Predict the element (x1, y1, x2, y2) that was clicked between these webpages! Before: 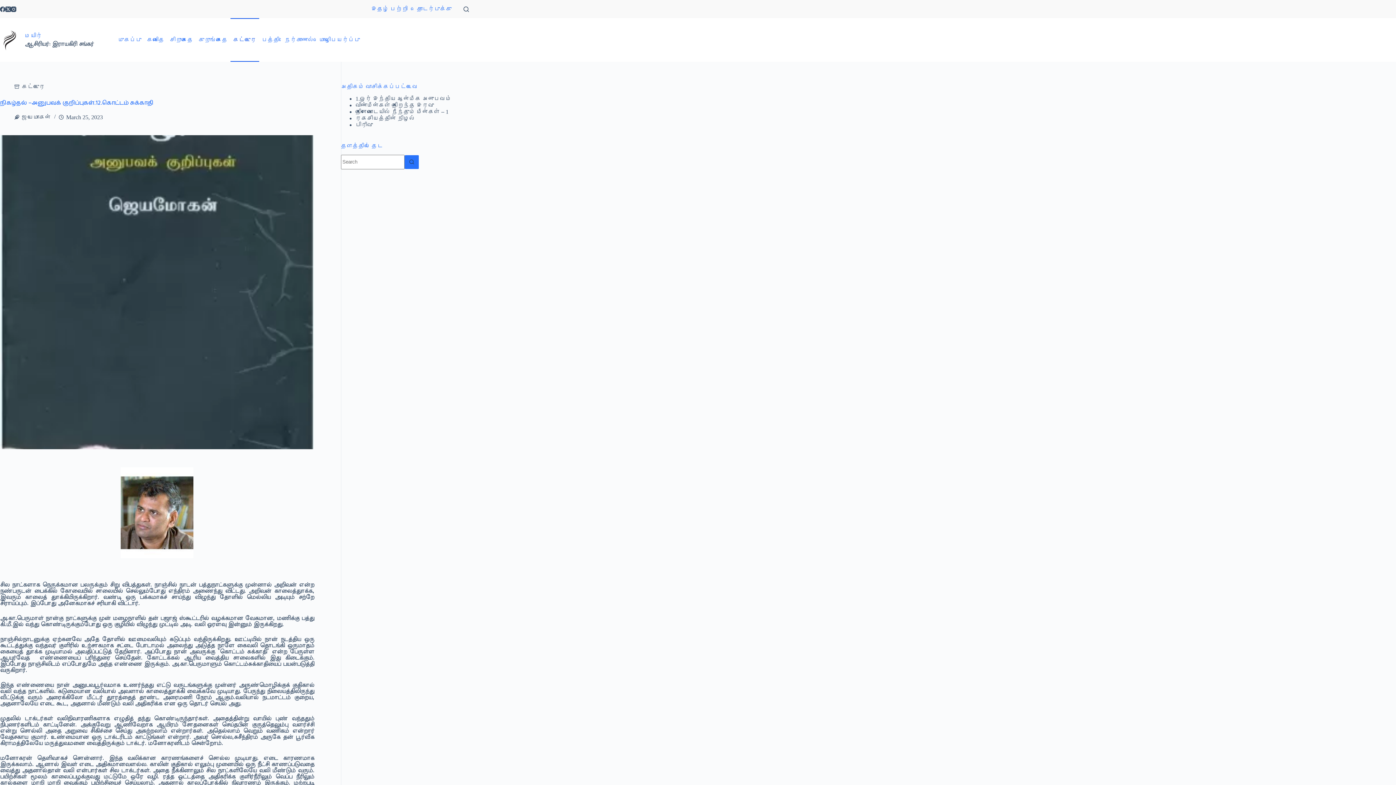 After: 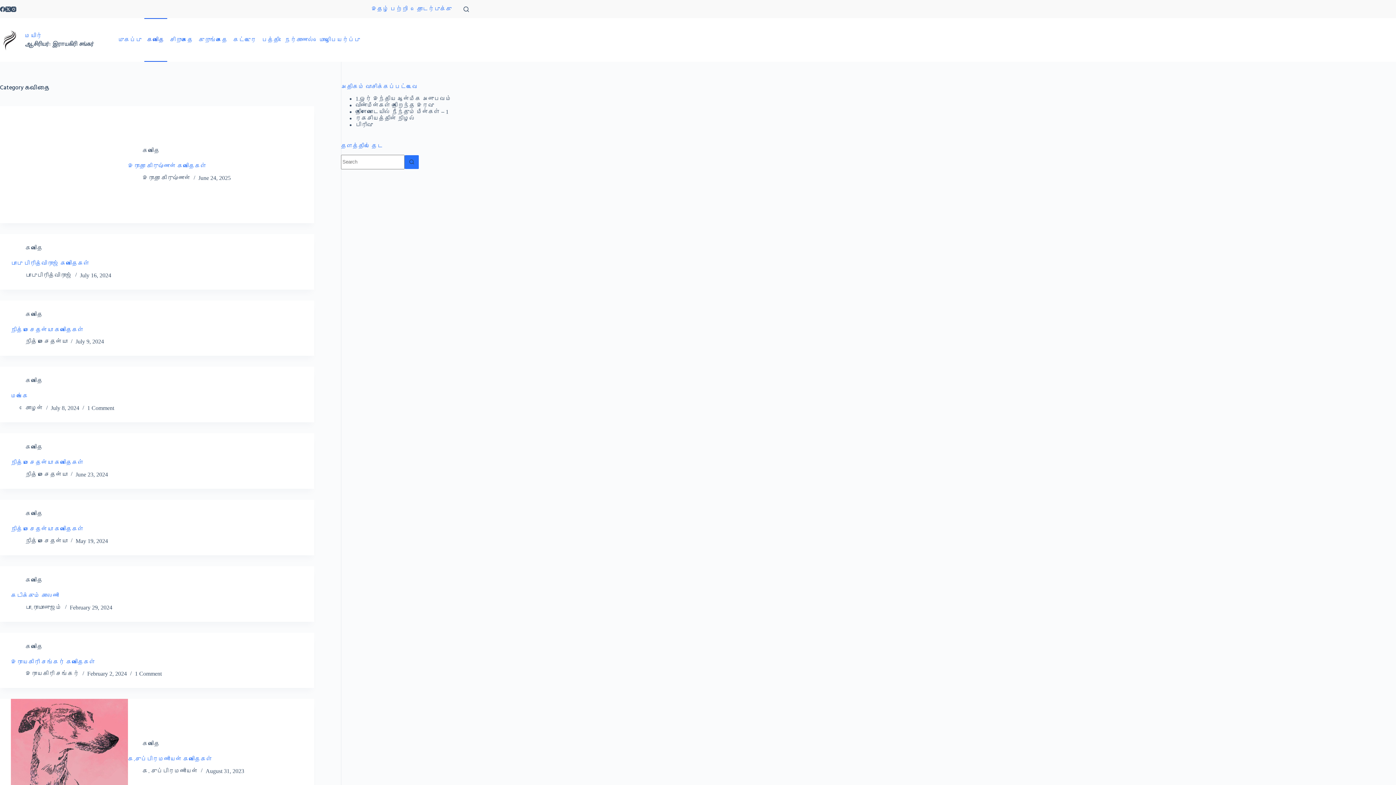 Action: bbox: (144, 18, 167, 61) label: கவிதை